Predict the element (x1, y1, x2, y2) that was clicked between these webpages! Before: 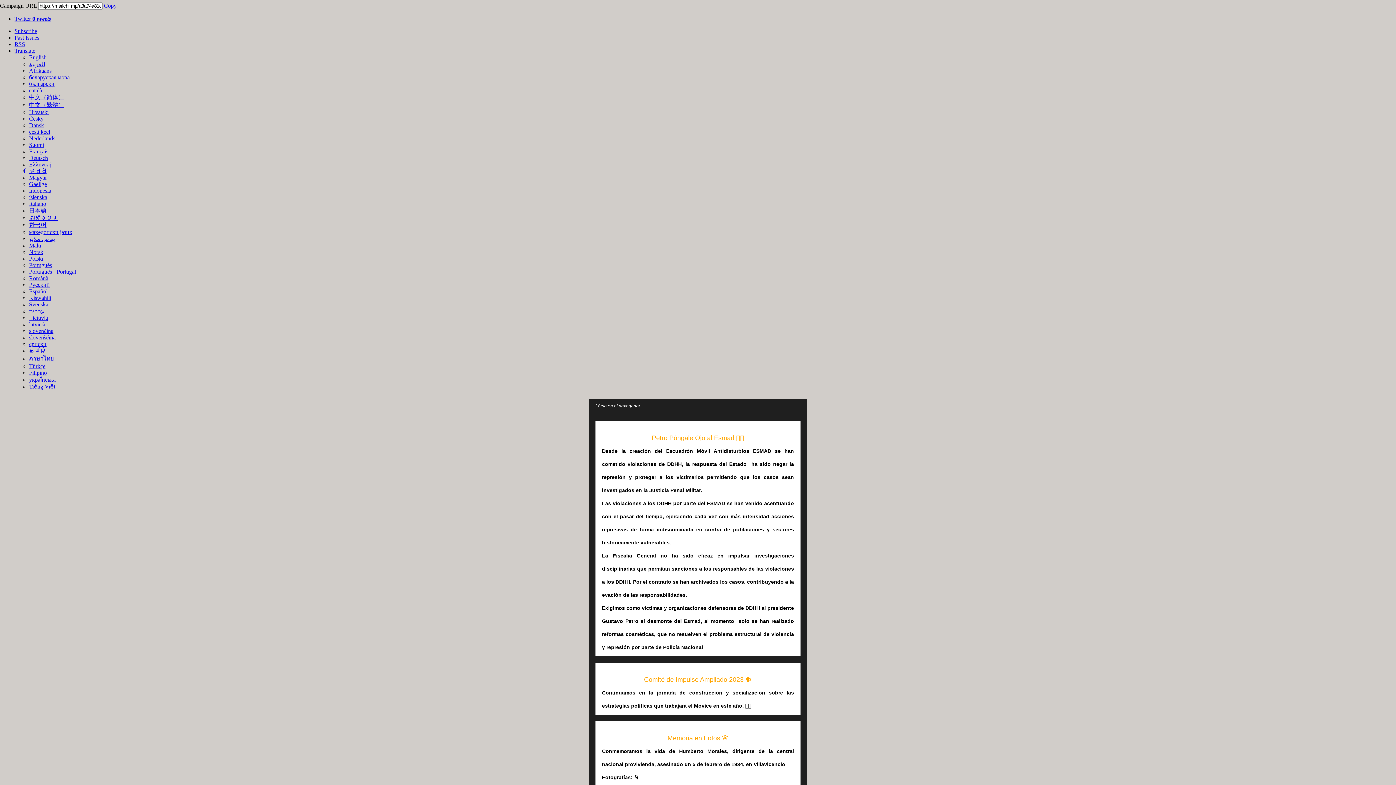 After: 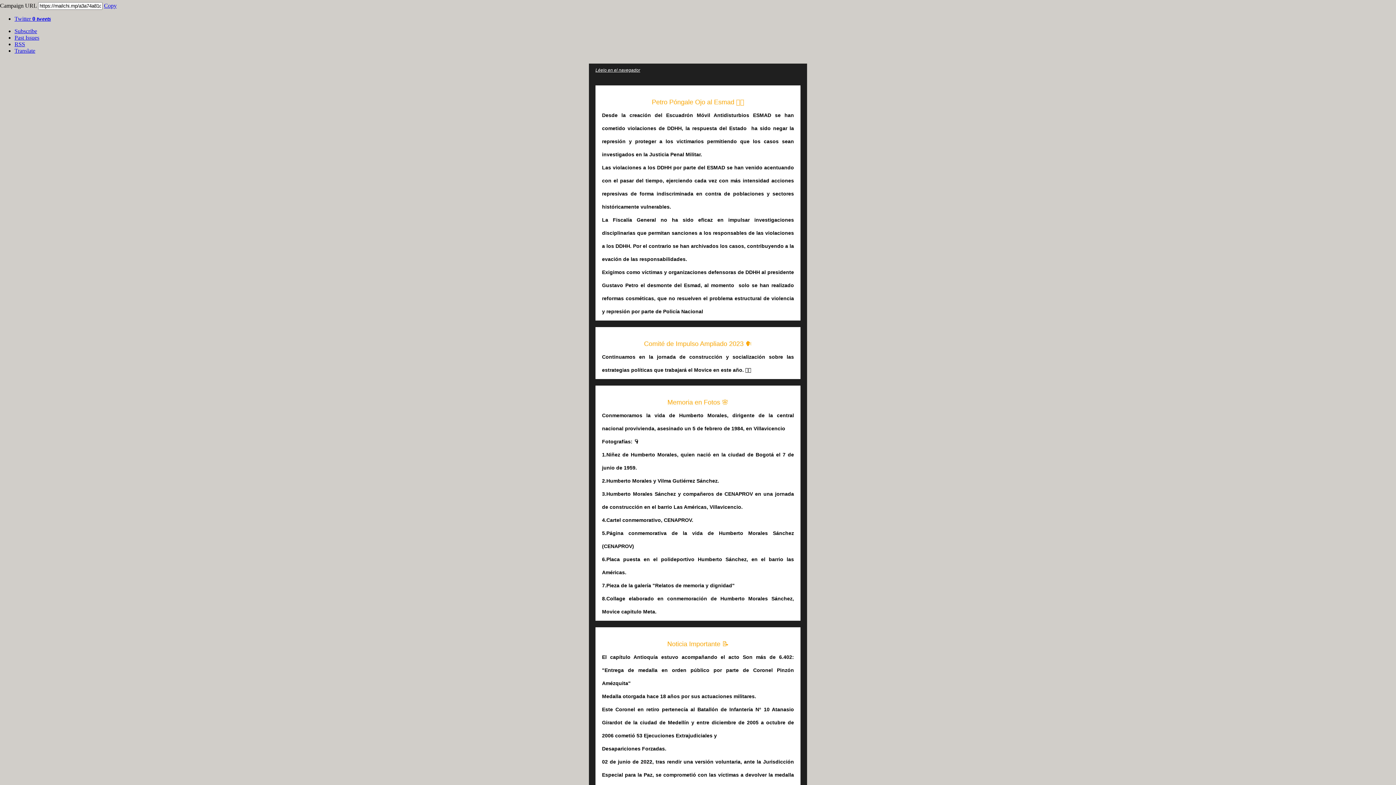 Action: bbox: (14, 47, 35, 53) label: Translate